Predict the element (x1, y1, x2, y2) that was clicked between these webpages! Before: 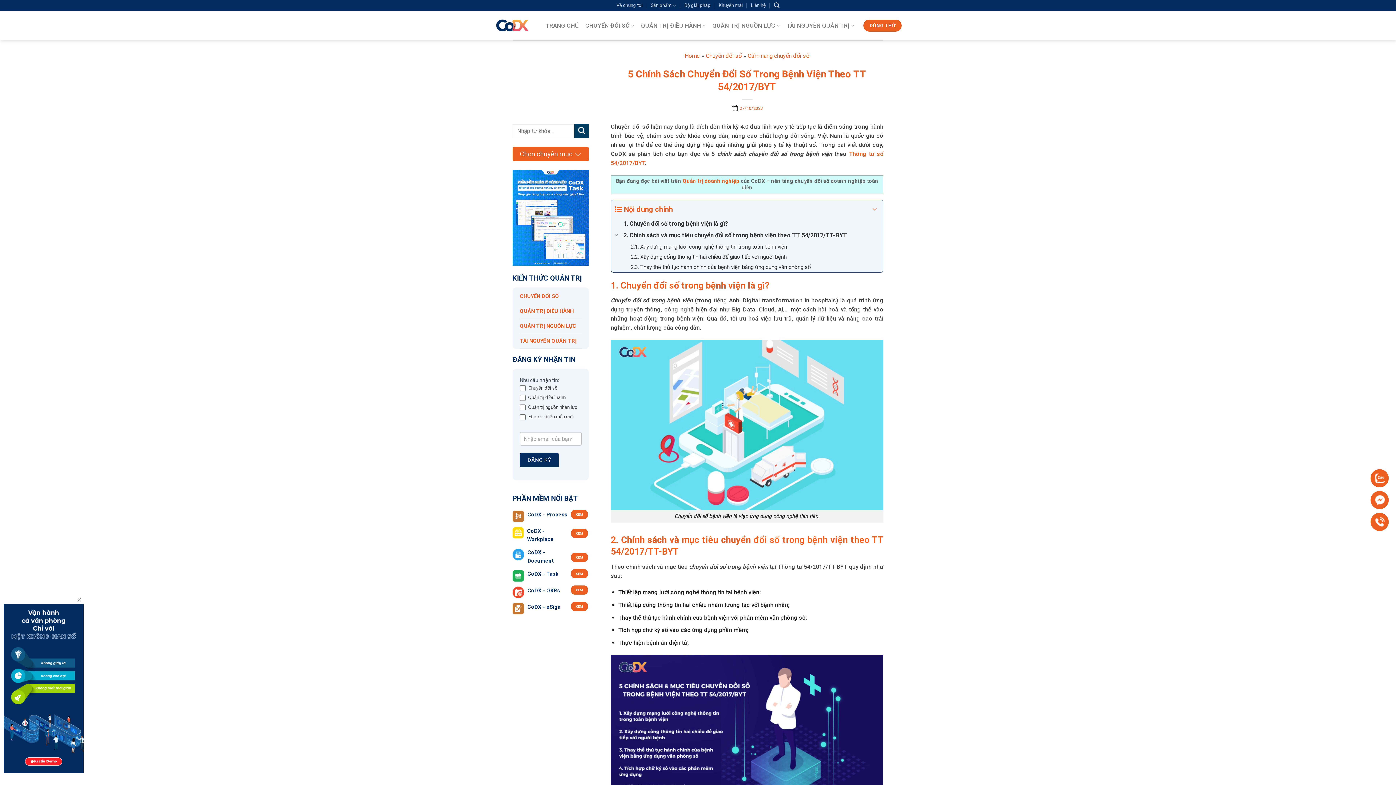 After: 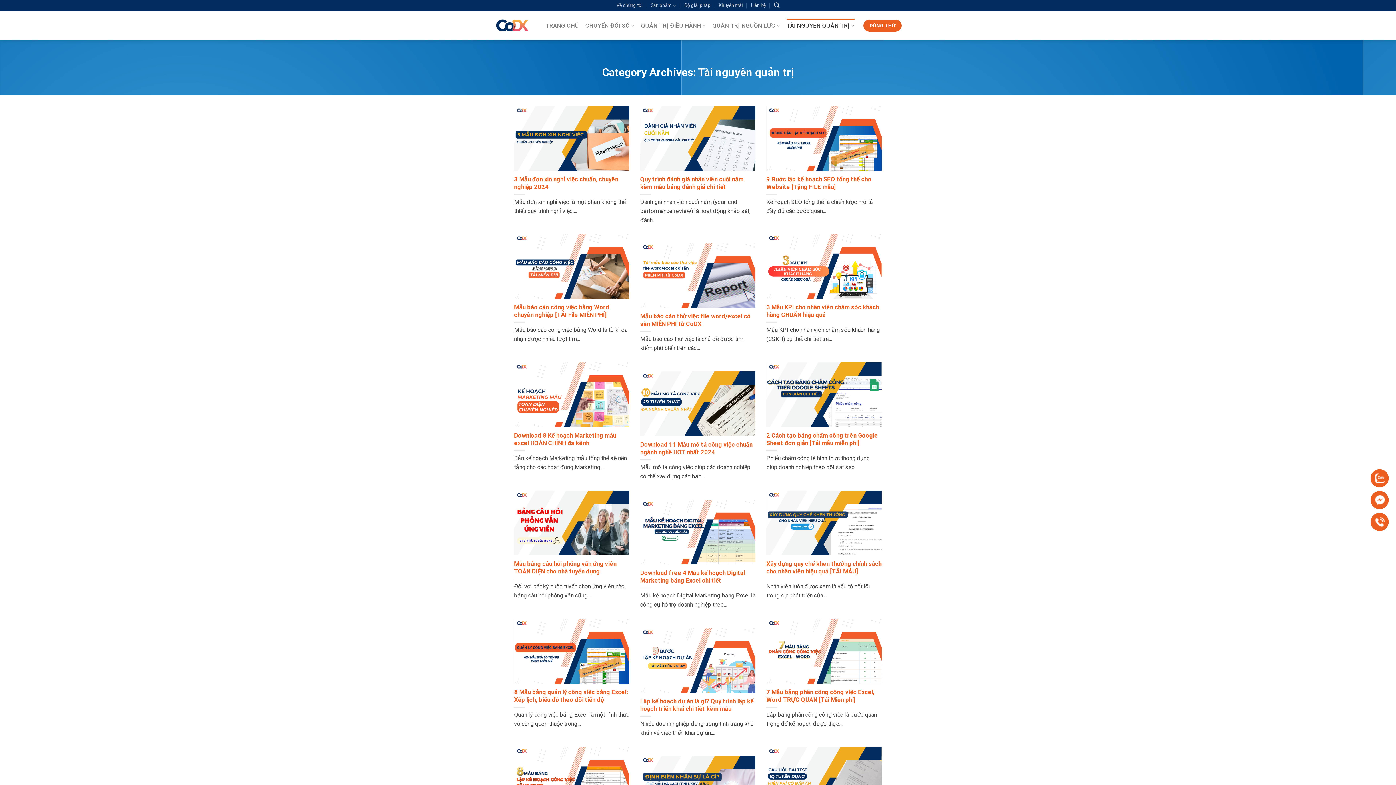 Action: bbox: (786, 18, 854, 32) label: TÀI NGUYÊN QUẢN TRỊ